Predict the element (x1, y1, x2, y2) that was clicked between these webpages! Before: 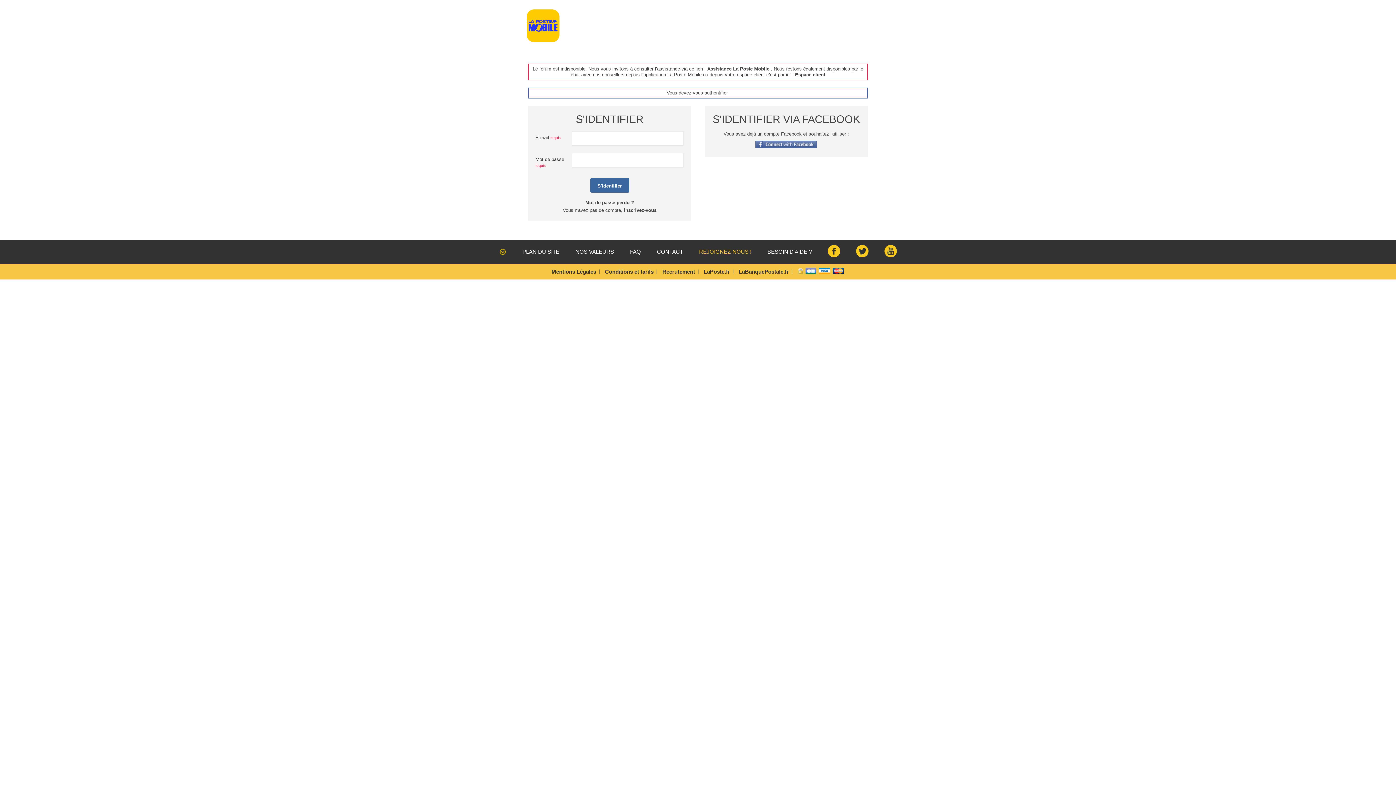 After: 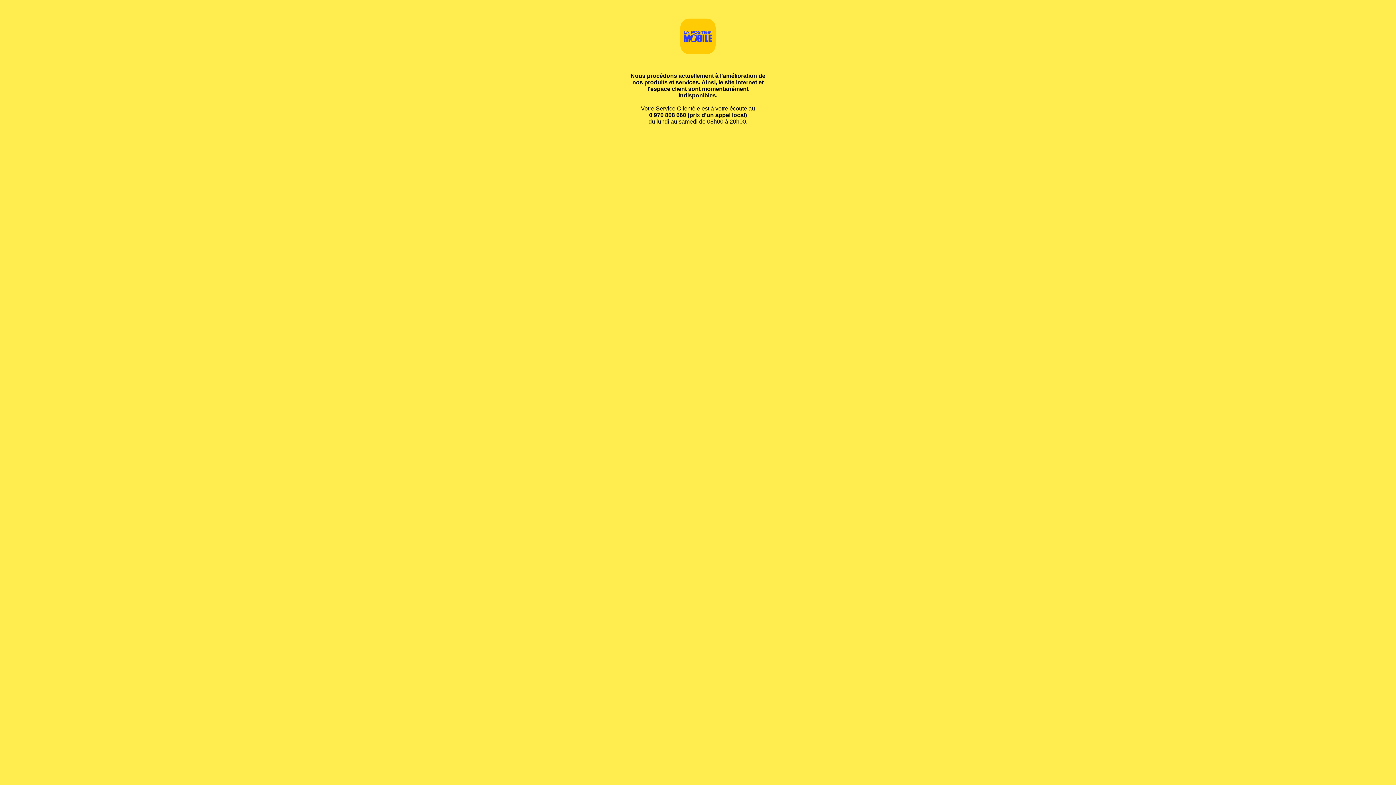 Action: label: CONTACT bbox: (657, 248, 683, 254)